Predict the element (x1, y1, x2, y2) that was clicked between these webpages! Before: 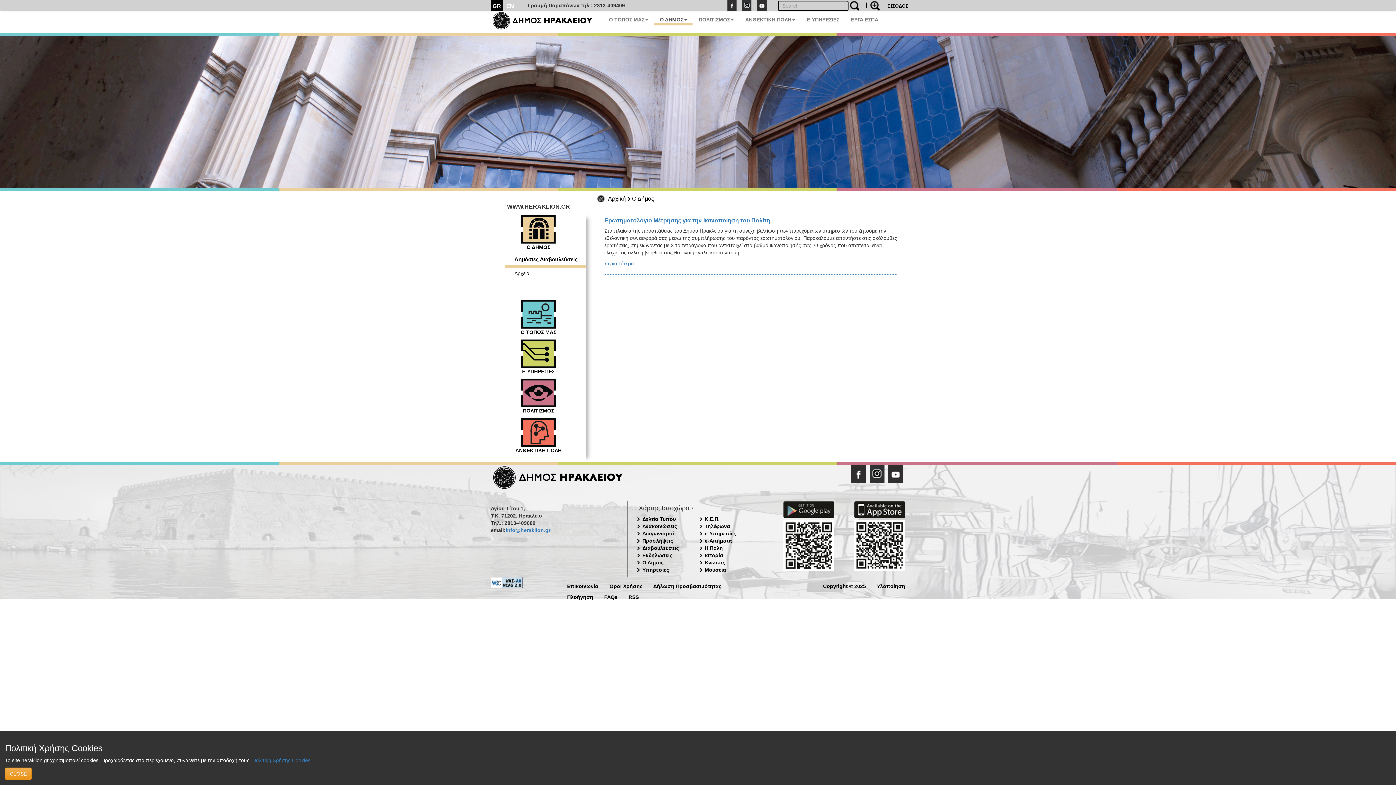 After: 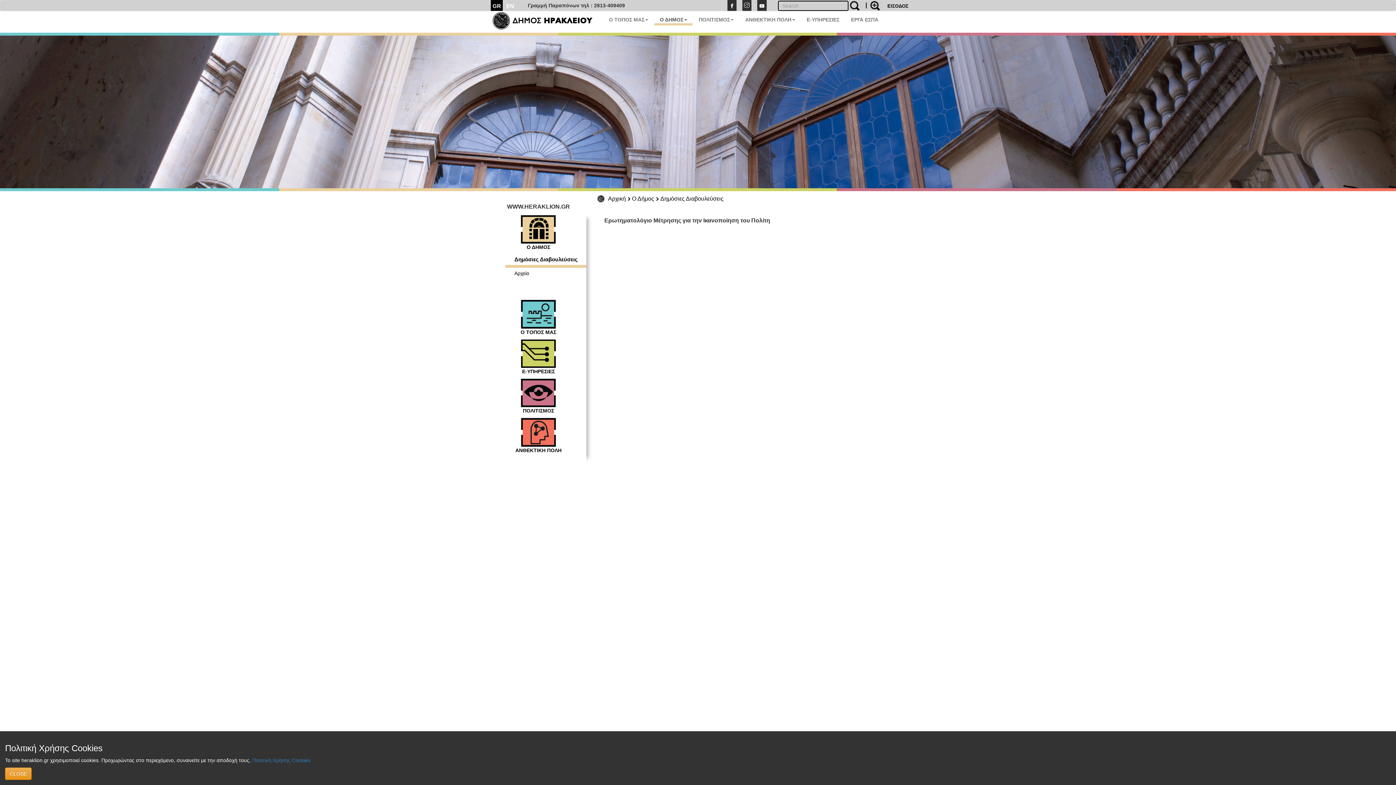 Action: label: Ερωτηματολόγιο Μέτρησης για την Ικανοποίηση του Πολίτη bbox: (604, 217, 770, 223)